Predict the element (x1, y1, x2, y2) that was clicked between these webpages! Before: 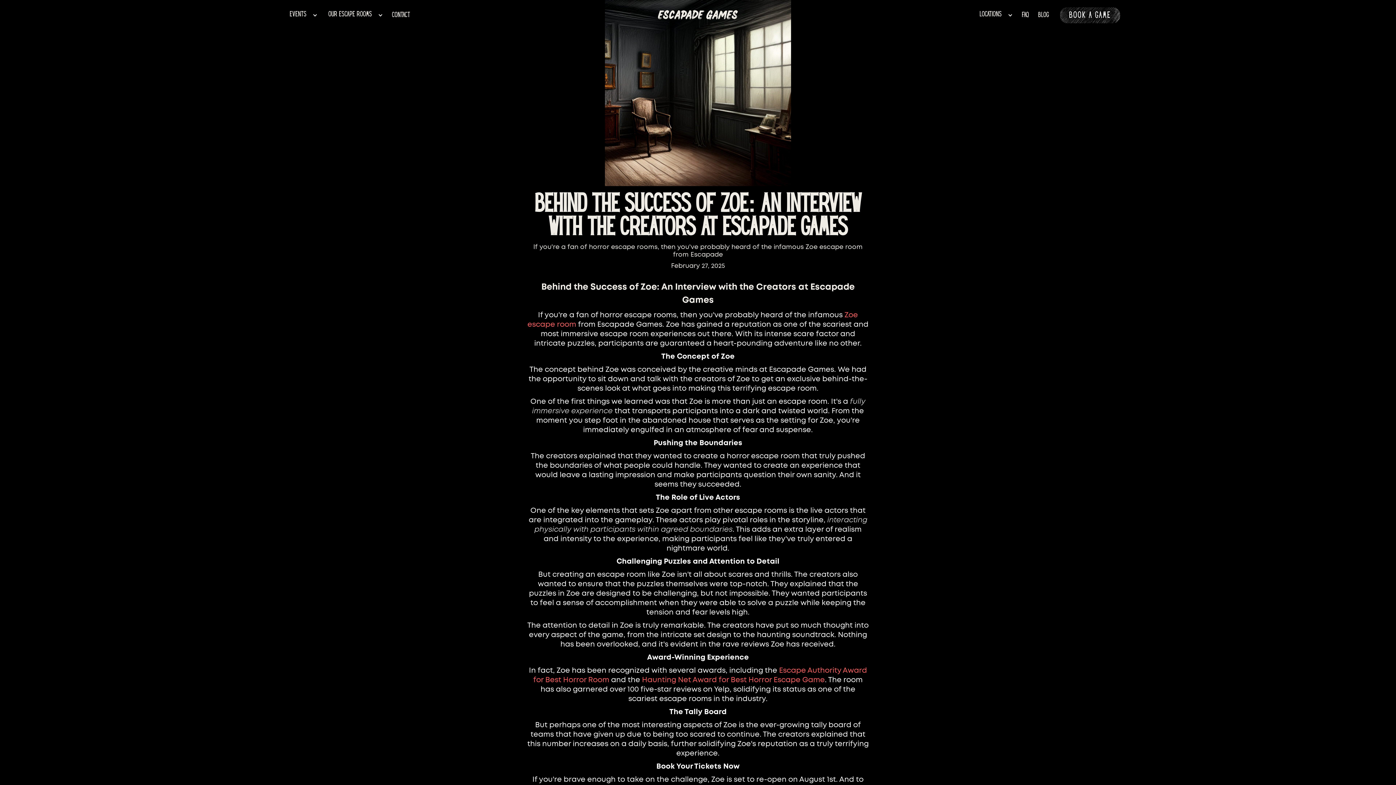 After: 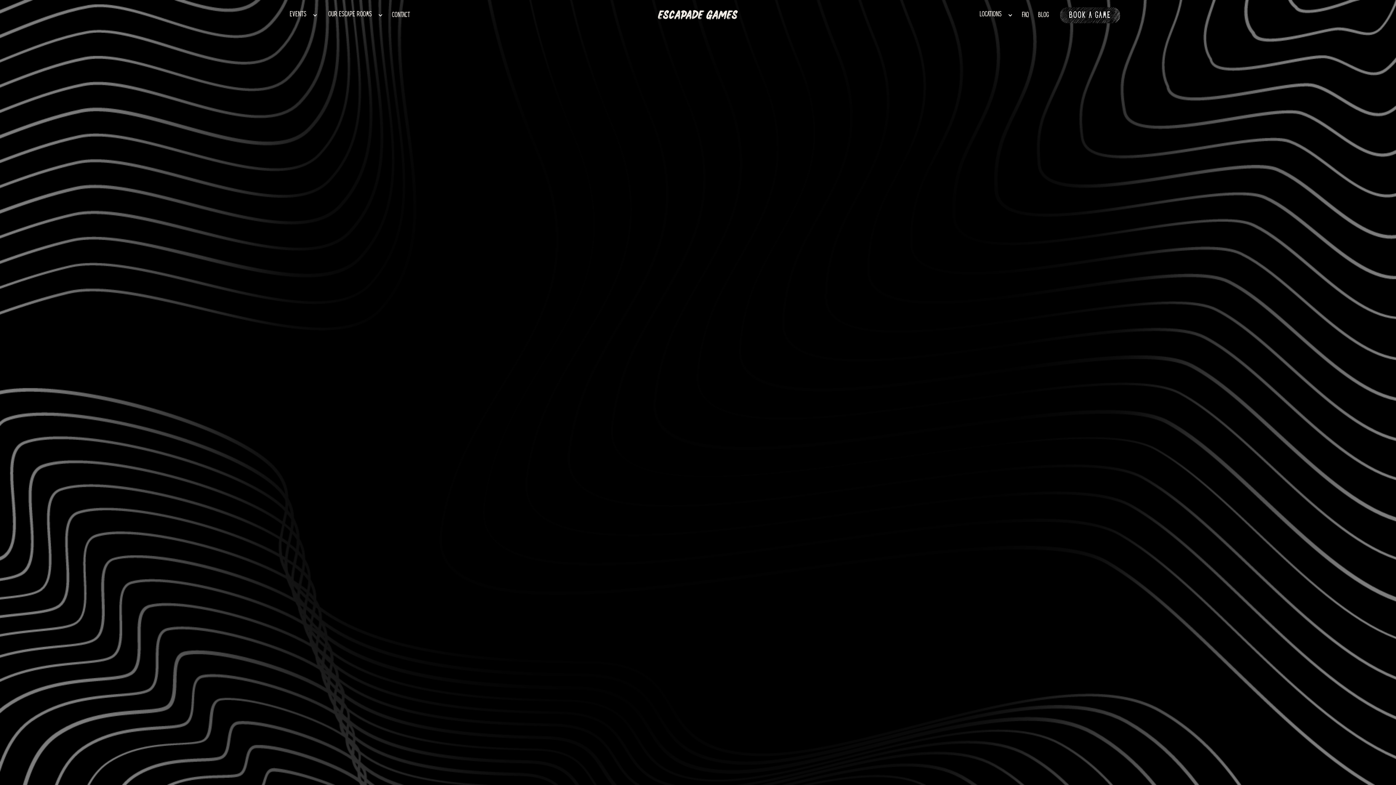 Action: bbox: (658, 11, 738, 18) label: ESCAPADE GAMES